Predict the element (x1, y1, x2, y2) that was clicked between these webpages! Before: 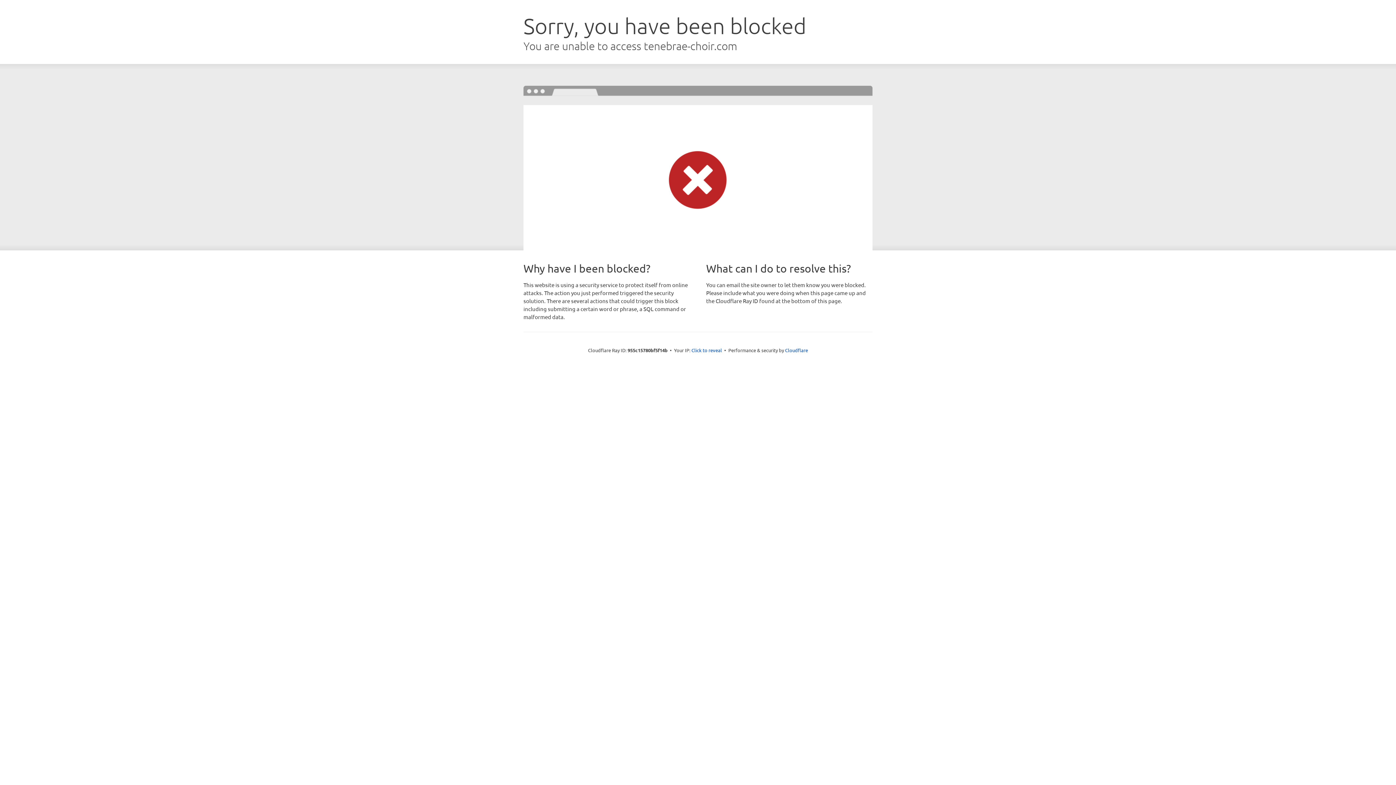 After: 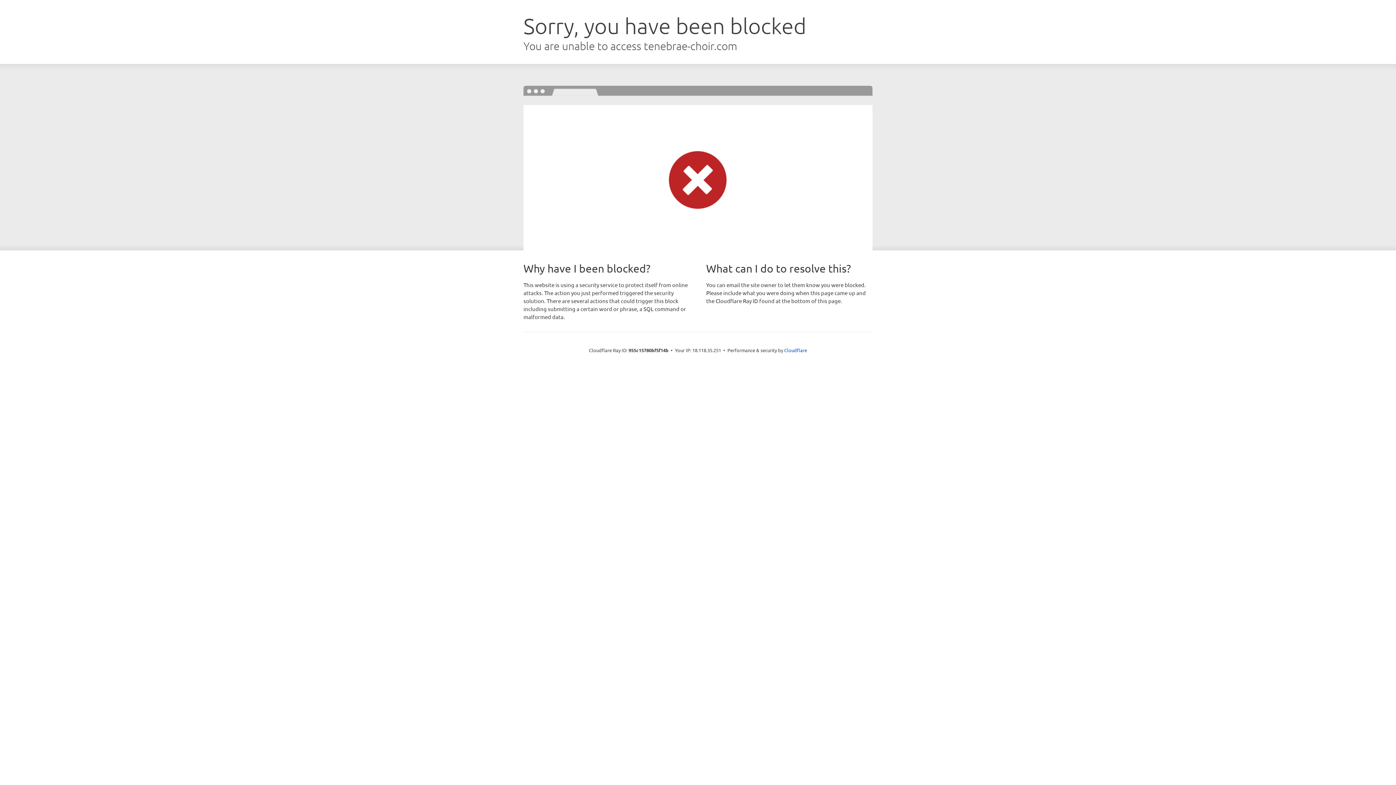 Action: label: Click to reveal bbox: (691, 346, 722, 353)